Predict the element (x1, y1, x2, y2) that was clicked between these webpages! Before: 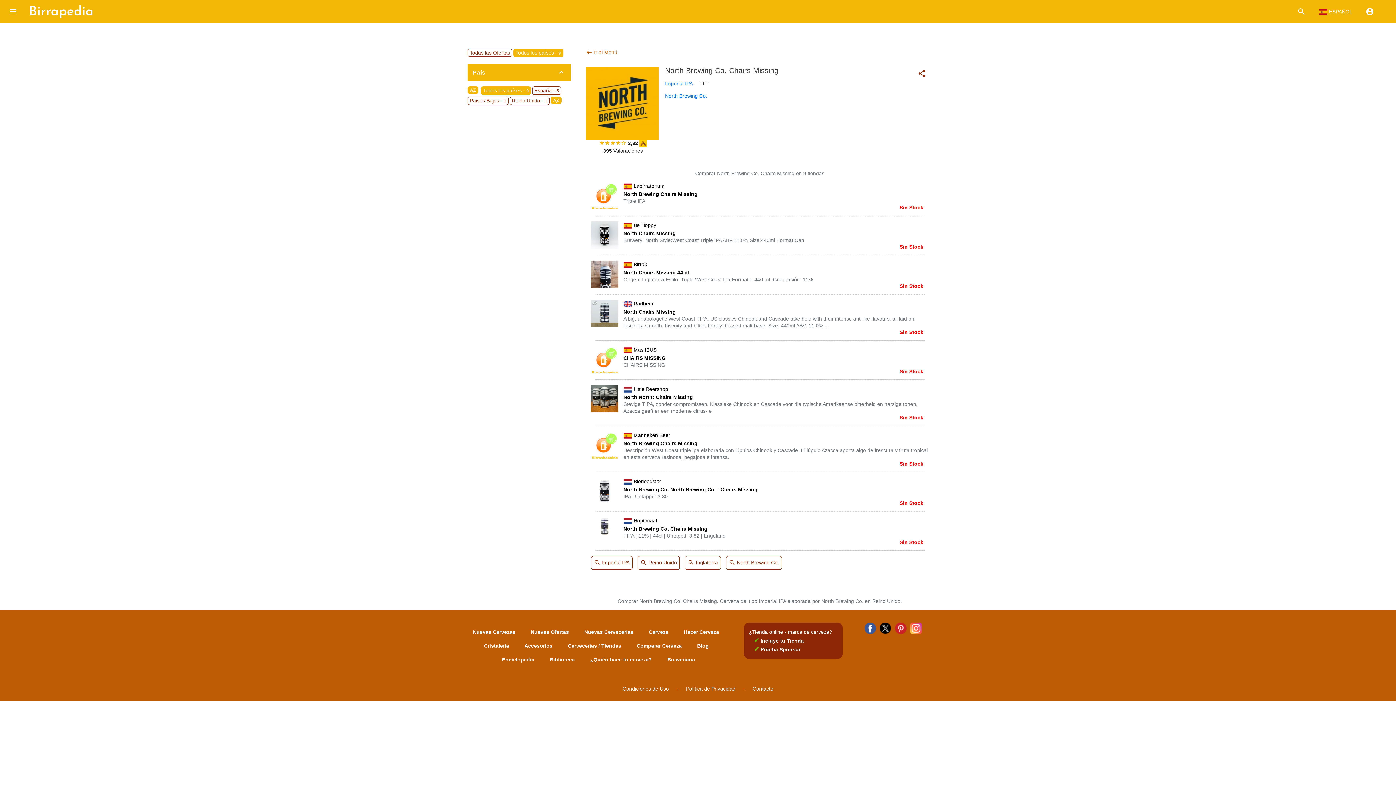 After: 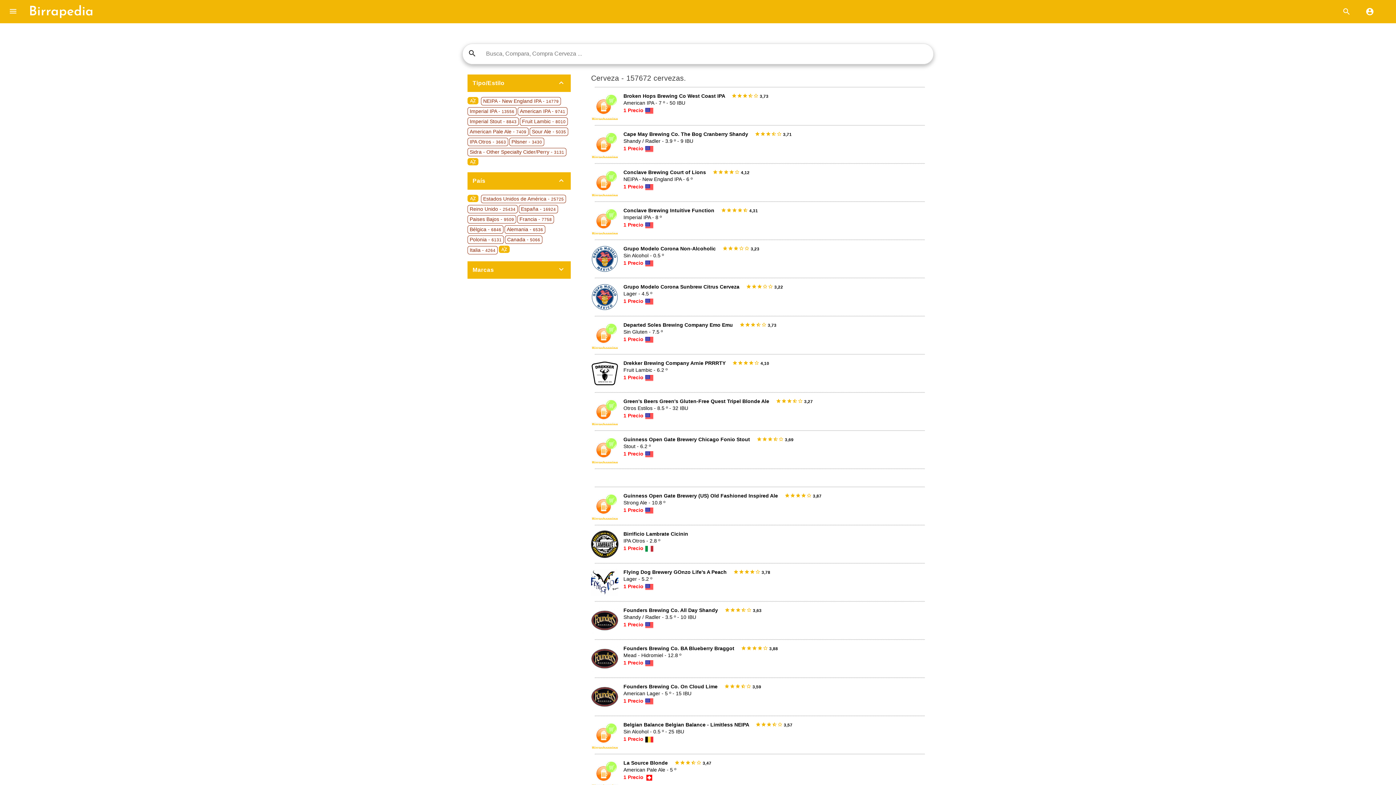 Action: label: Nuevas Cervezas bbox: (472, 629, 515, 635)